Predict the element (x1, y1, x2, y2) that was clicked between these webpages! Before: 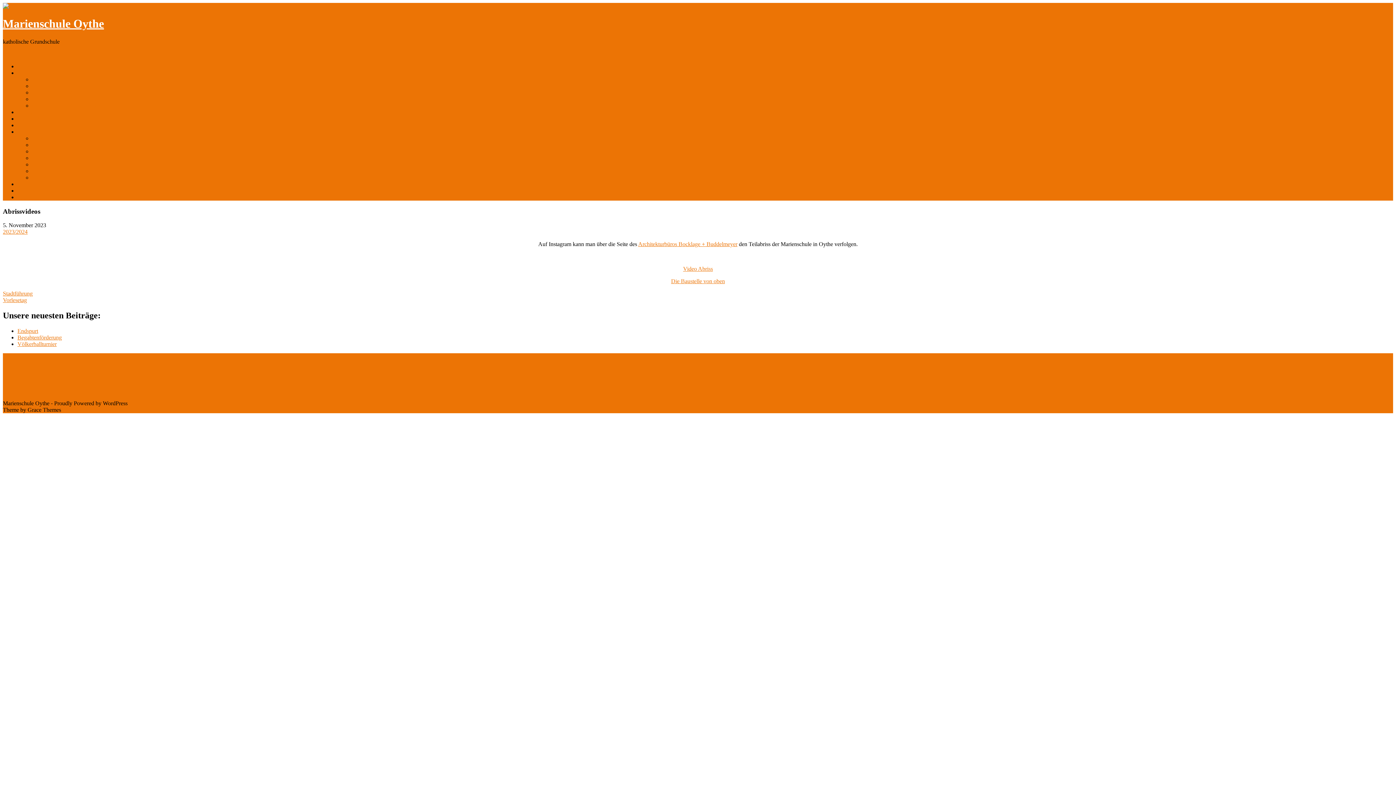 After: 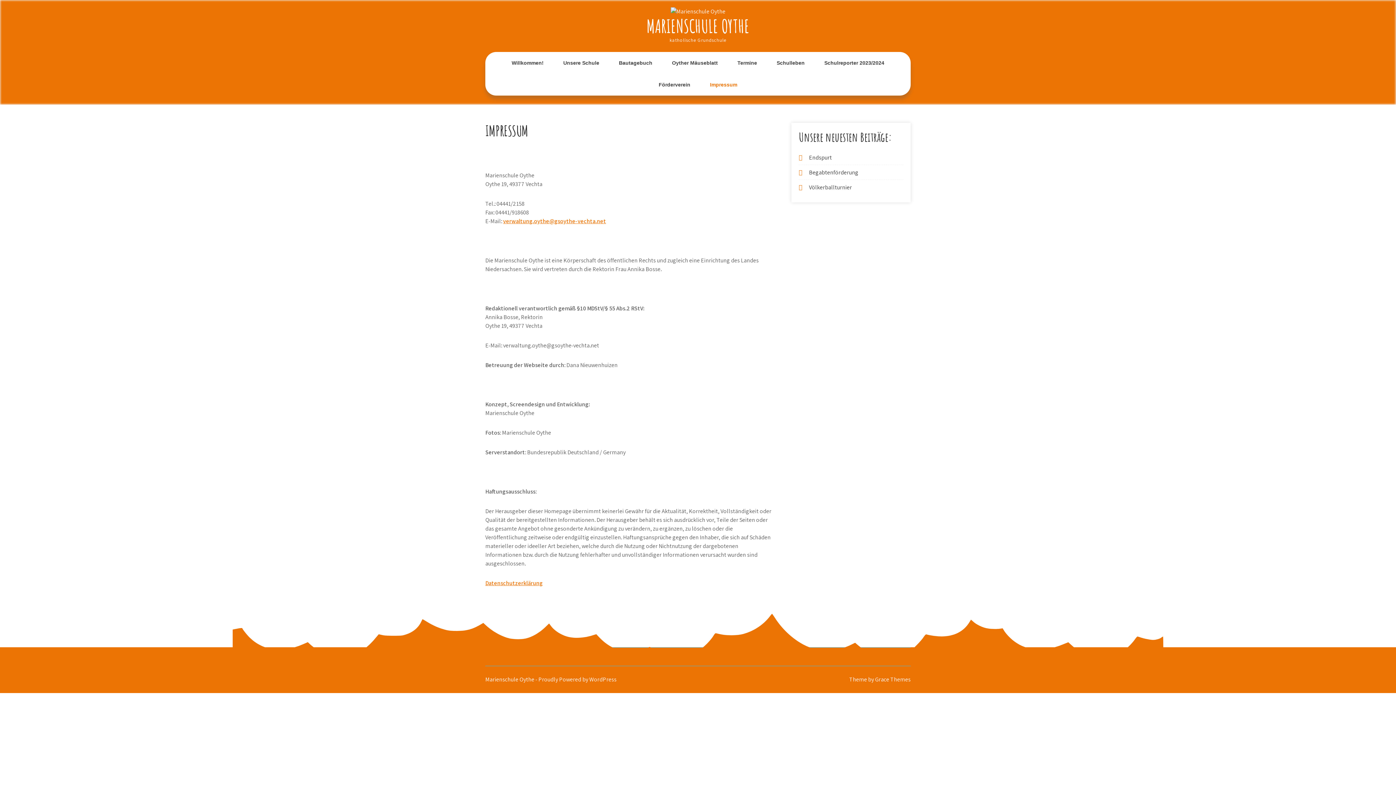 Action: bbox: (17, 194, 42, 200) label: Impressum